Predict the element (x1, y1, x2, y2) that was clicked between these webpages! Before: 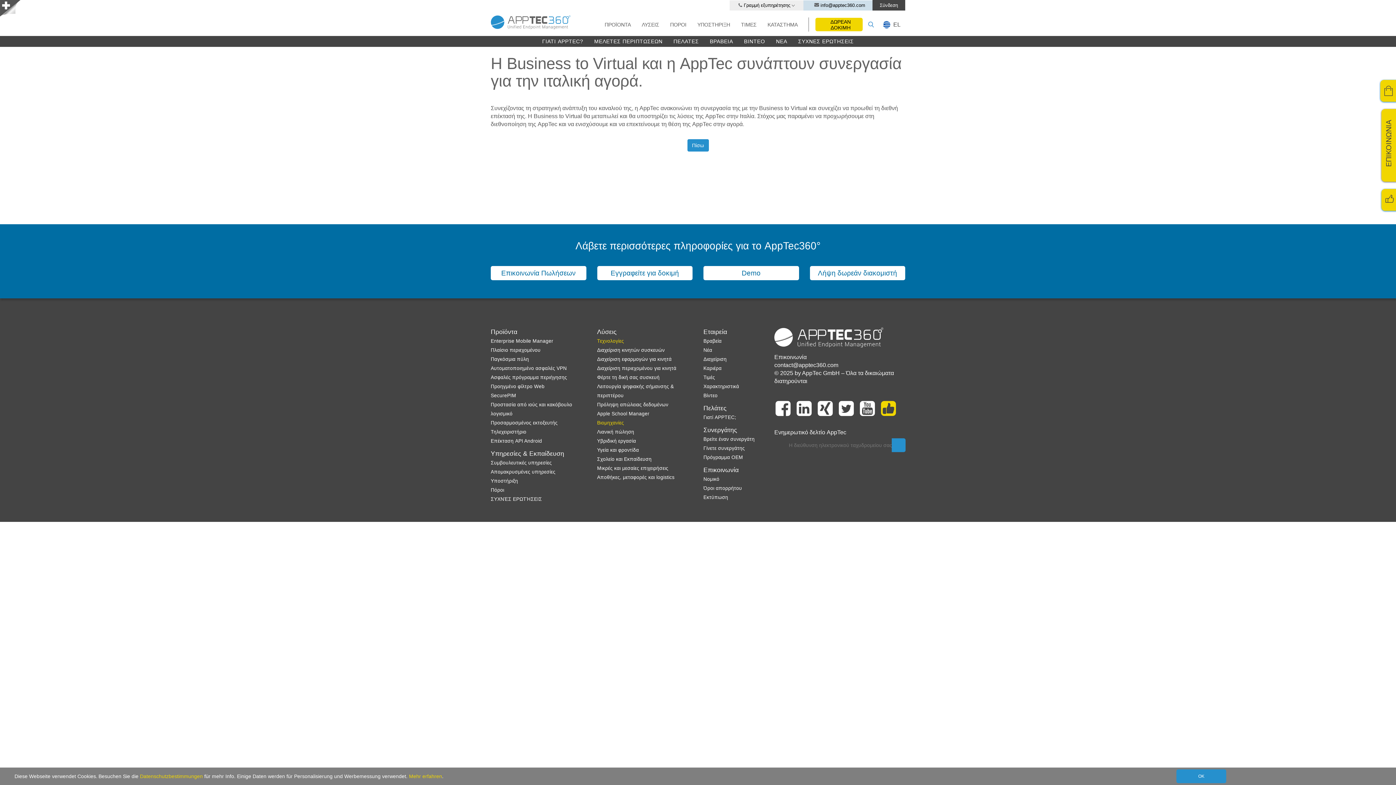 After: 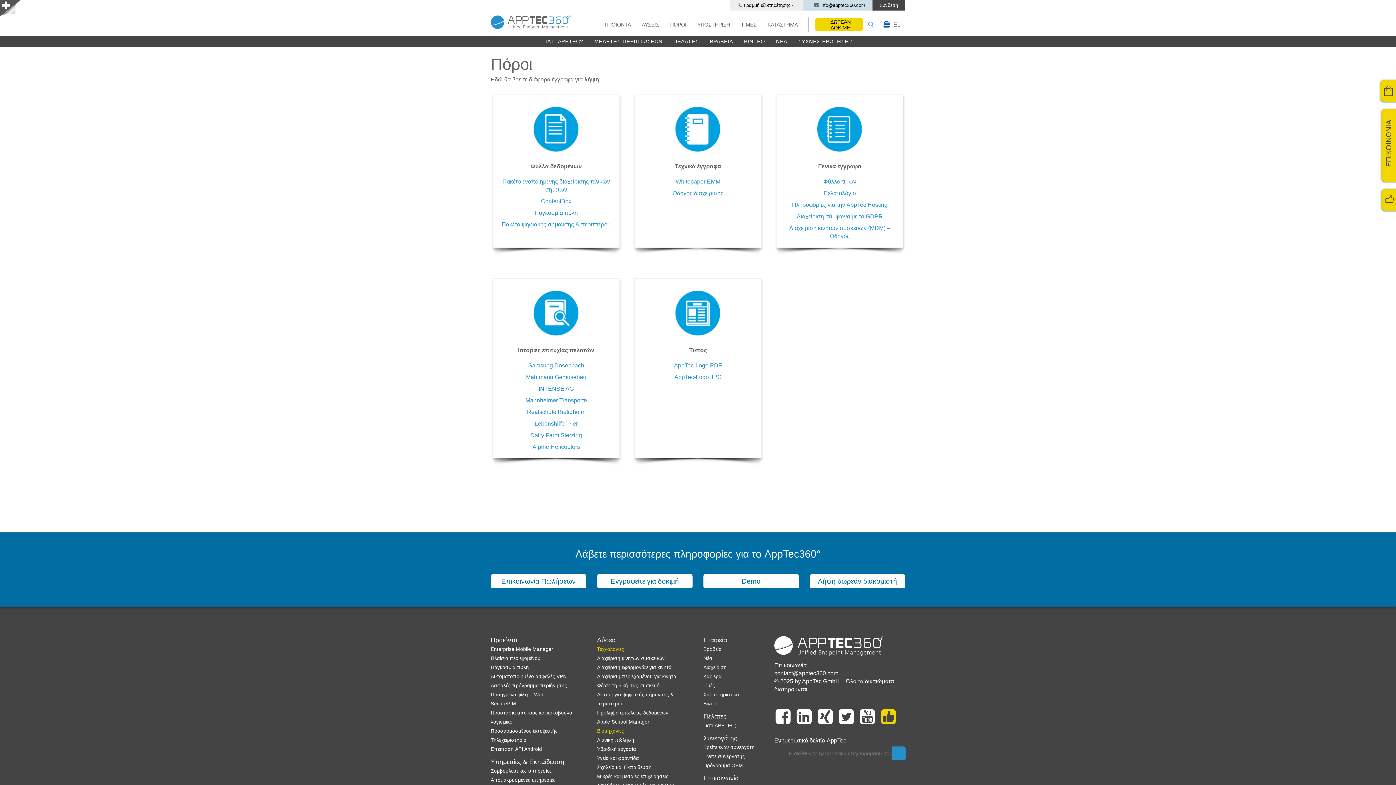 Action: label: ΠΟΡΟΙ bbox: (664, 19, 692, 29)